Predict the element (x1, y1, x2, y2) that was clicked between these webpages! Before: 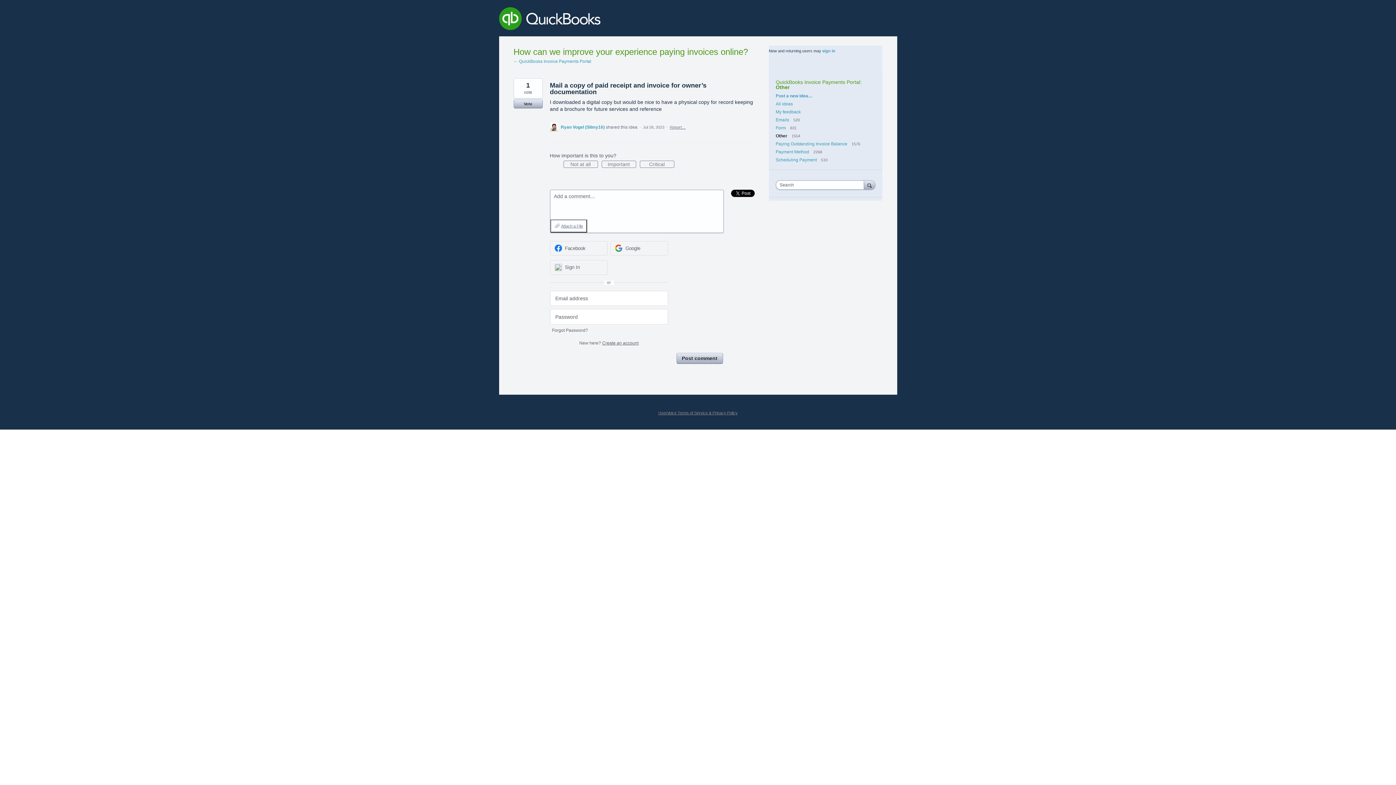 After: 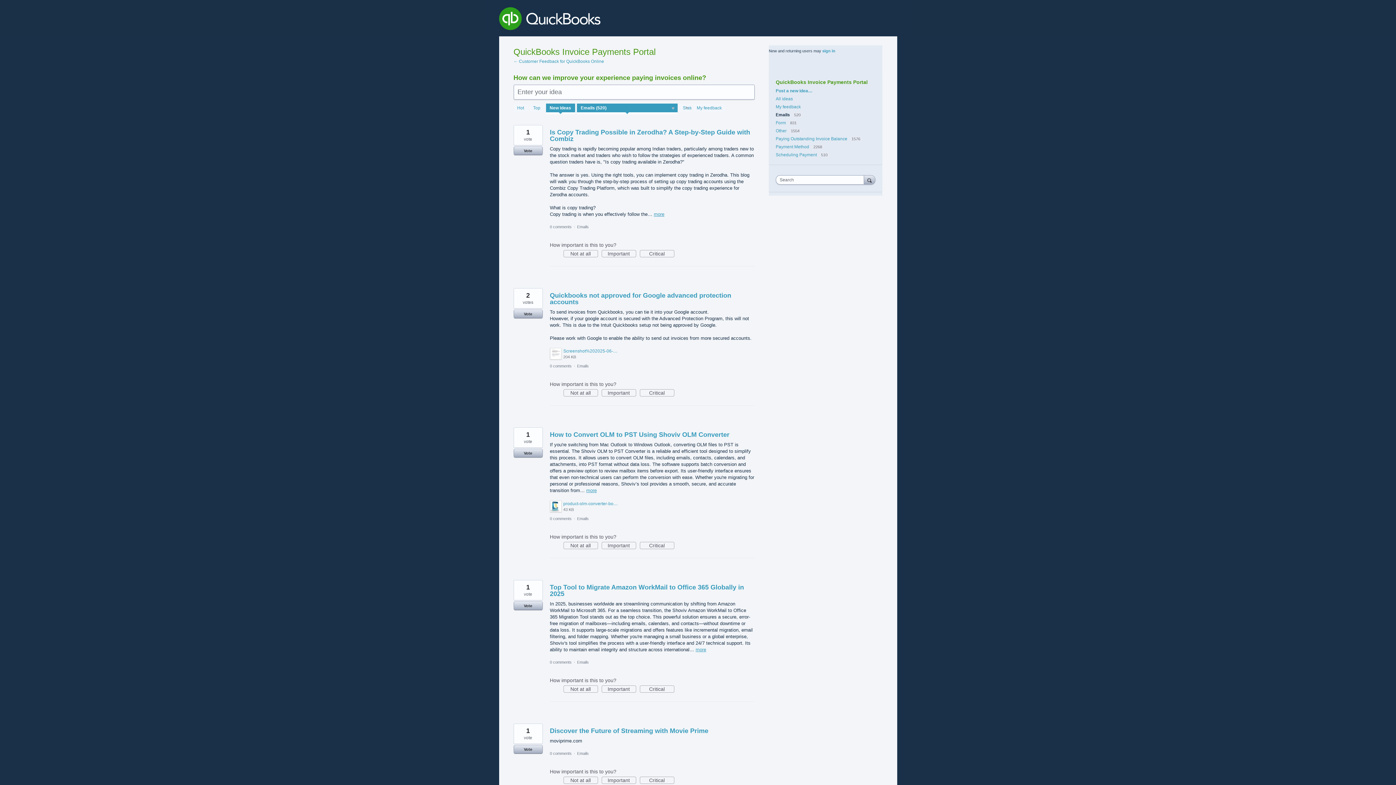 Action: label: Emails bbox: (775, 117, 789, 122)